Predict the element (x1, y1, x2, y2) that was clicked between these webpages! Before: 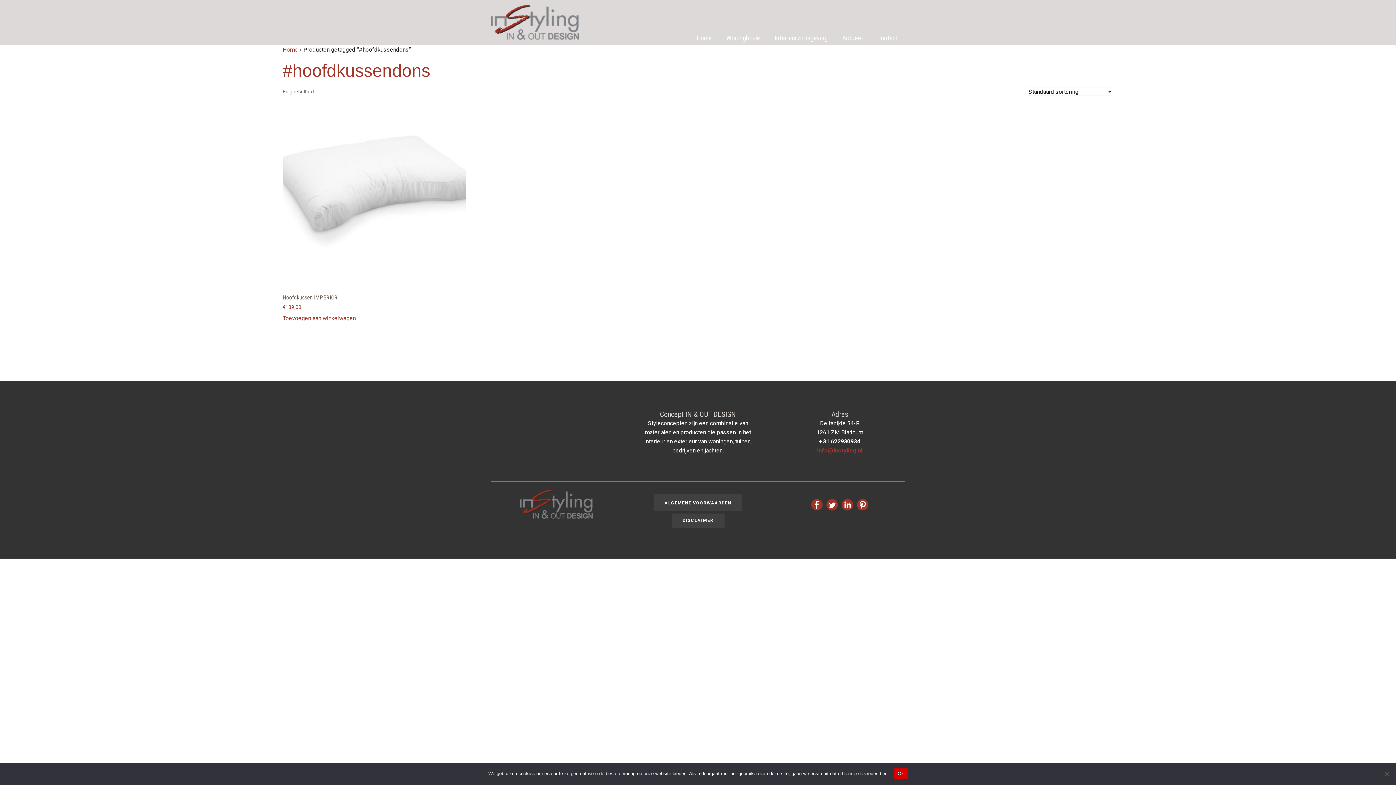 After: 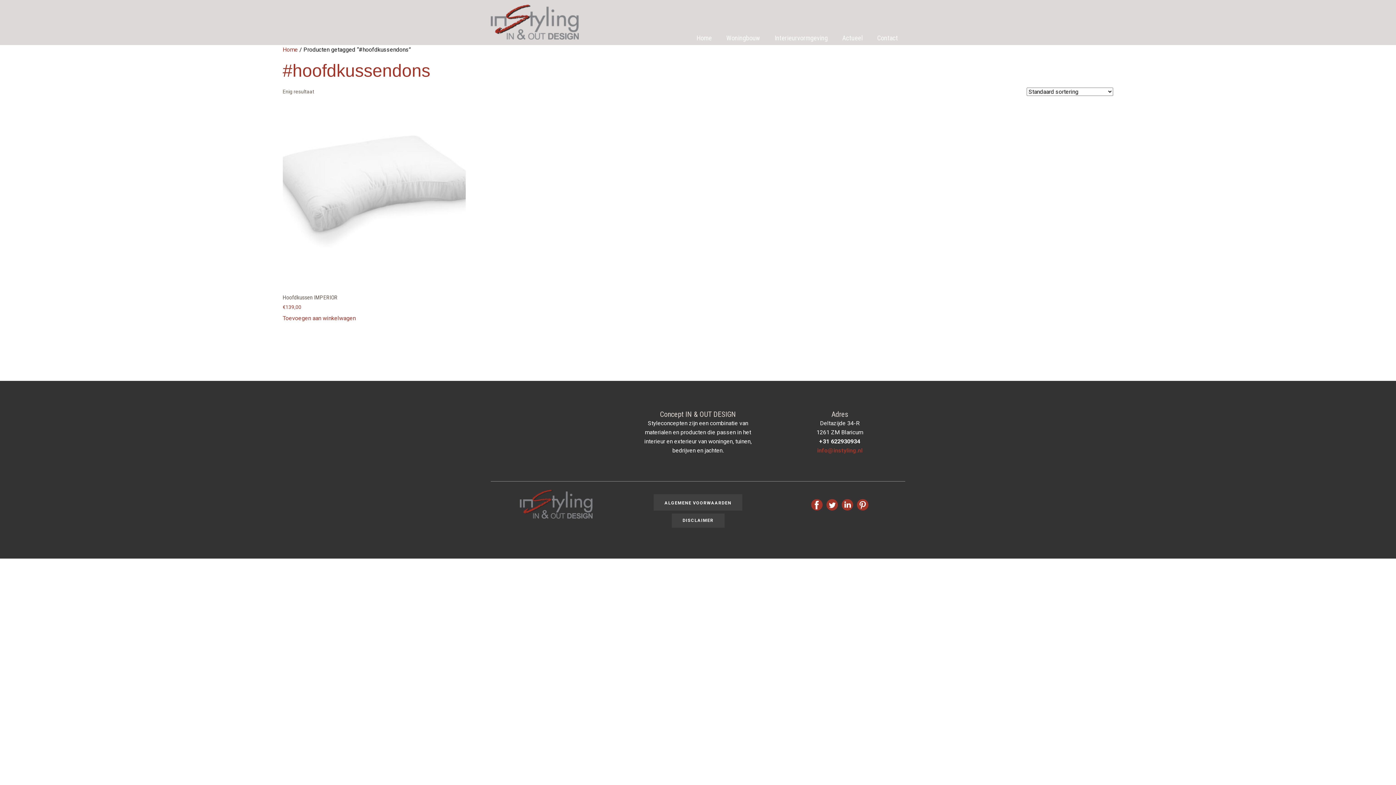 Action: label: Ok bbox: (894, 768, 907, 779)